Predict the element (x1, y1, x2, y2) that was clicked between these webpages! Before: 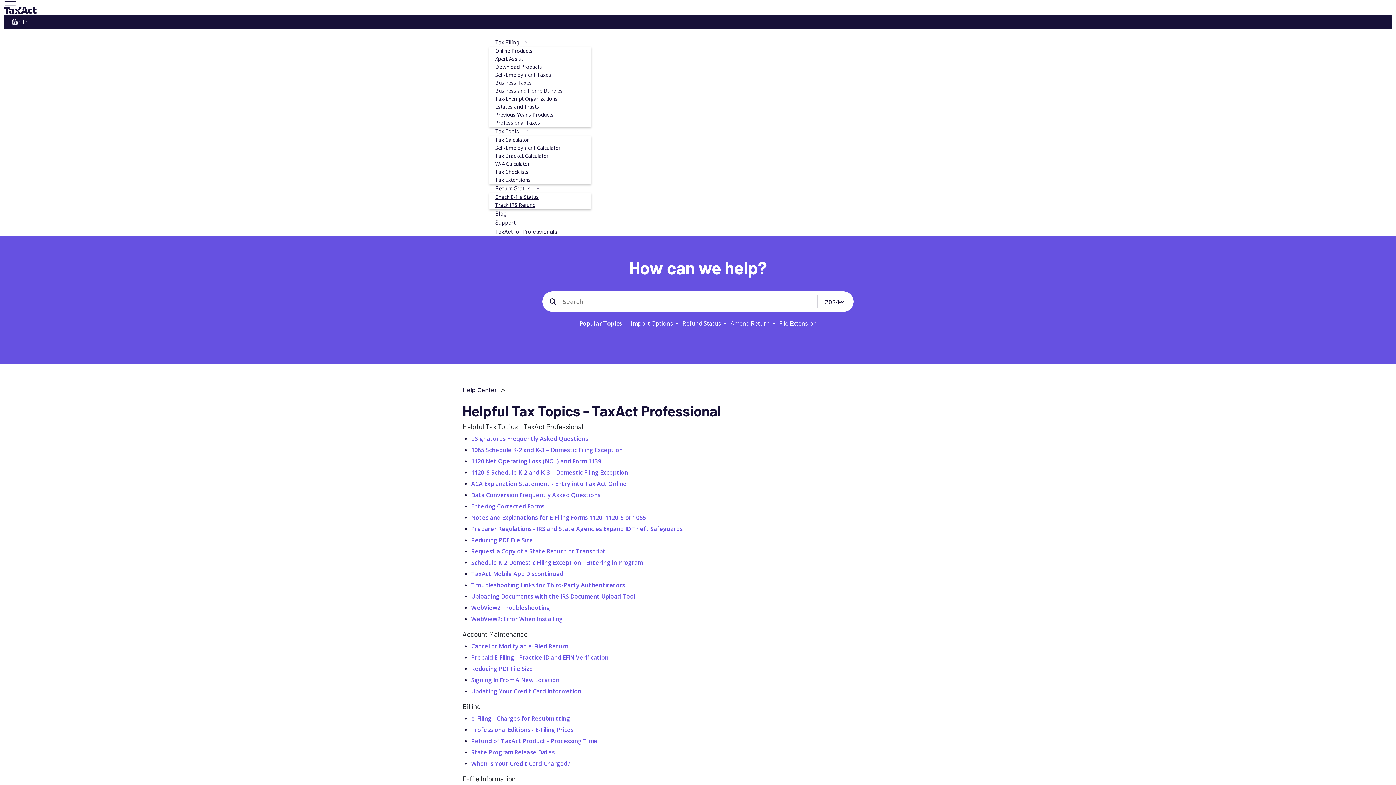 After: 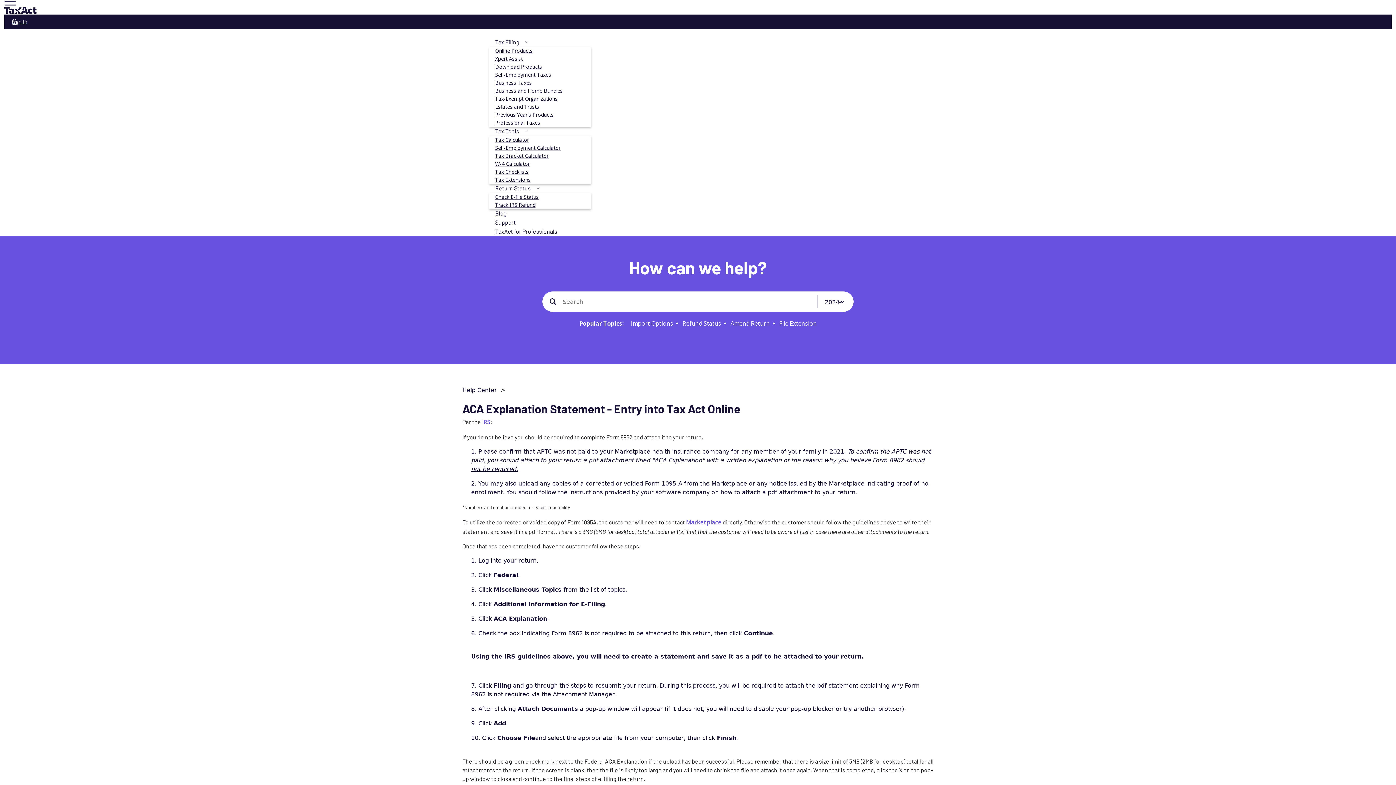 Action: bbox: (471, 480, 626, 488) label: ACA Explanation Statement - Entry into Tax Act Online